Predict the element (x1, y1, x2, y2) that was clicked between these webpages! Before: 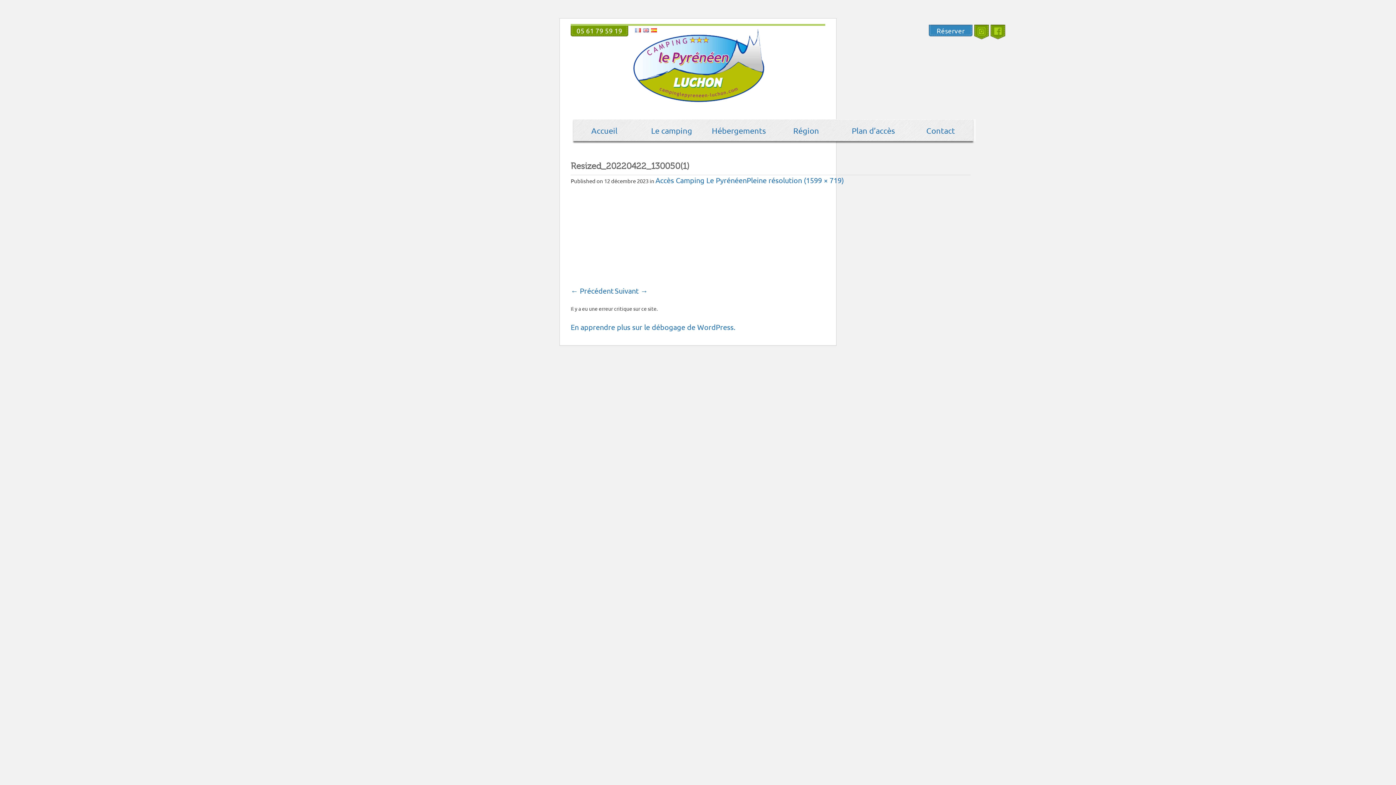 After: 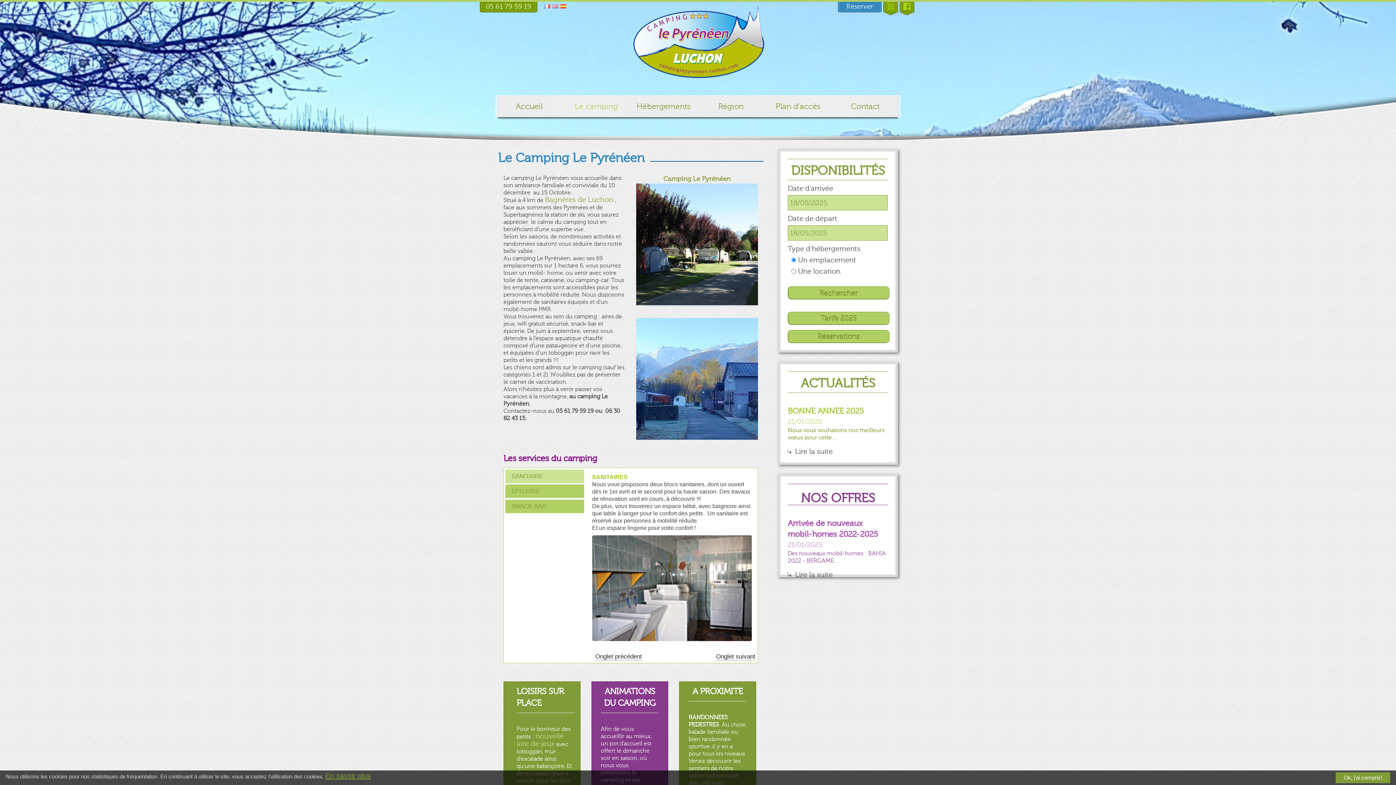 Action: label: Le camping bbox: (638, 119, 705, 137)